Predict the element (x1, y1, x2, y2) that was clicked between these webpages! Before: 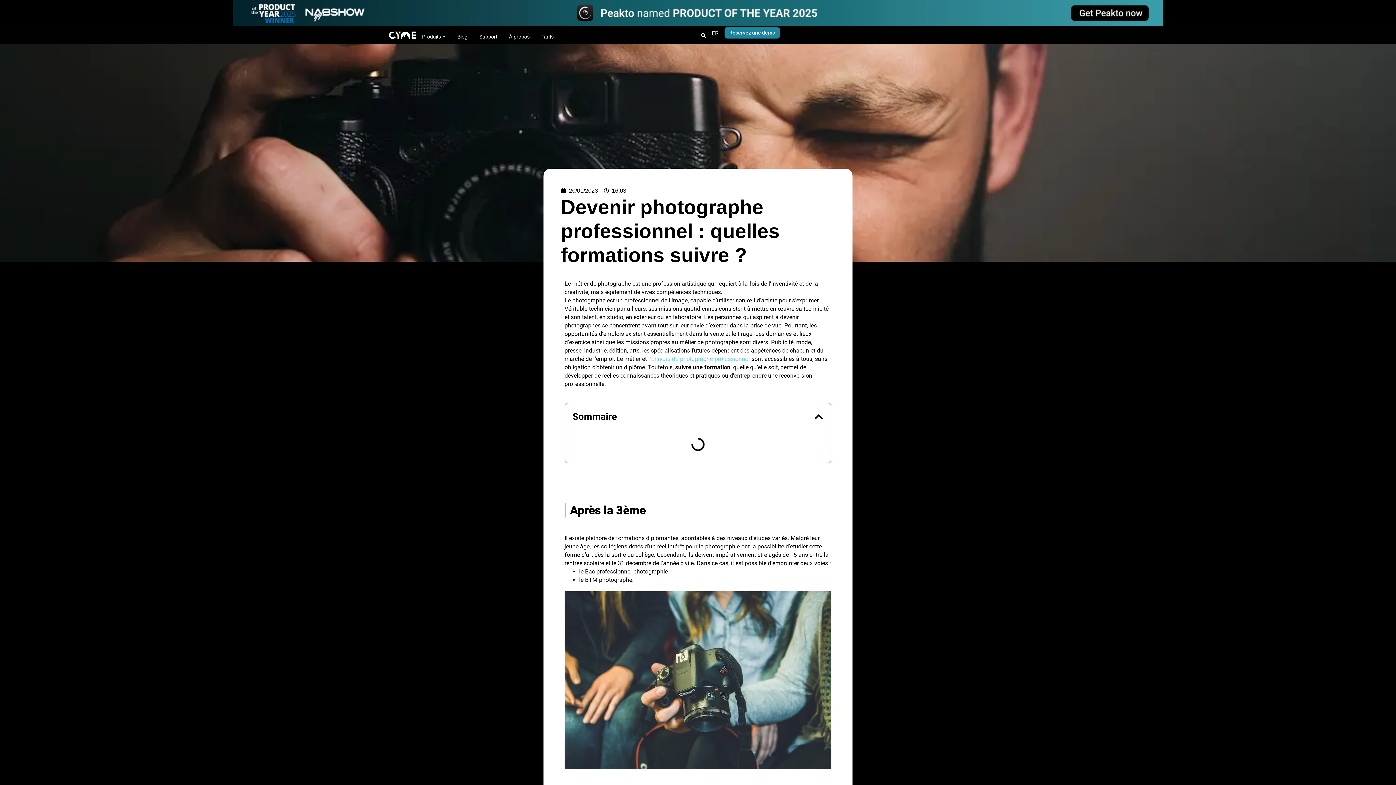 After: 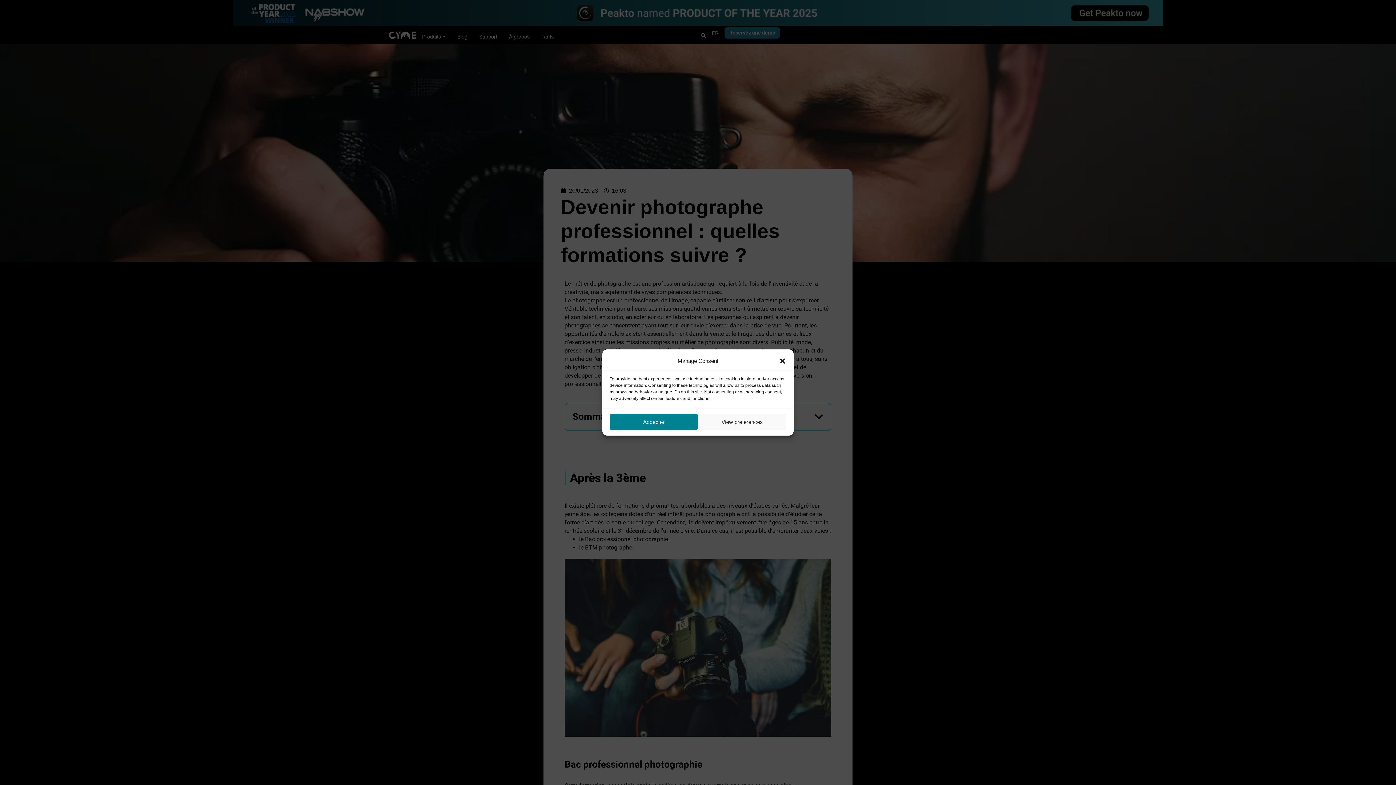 Action: label: Fermer la table des matières bbox: (814, 412, 823, 421)